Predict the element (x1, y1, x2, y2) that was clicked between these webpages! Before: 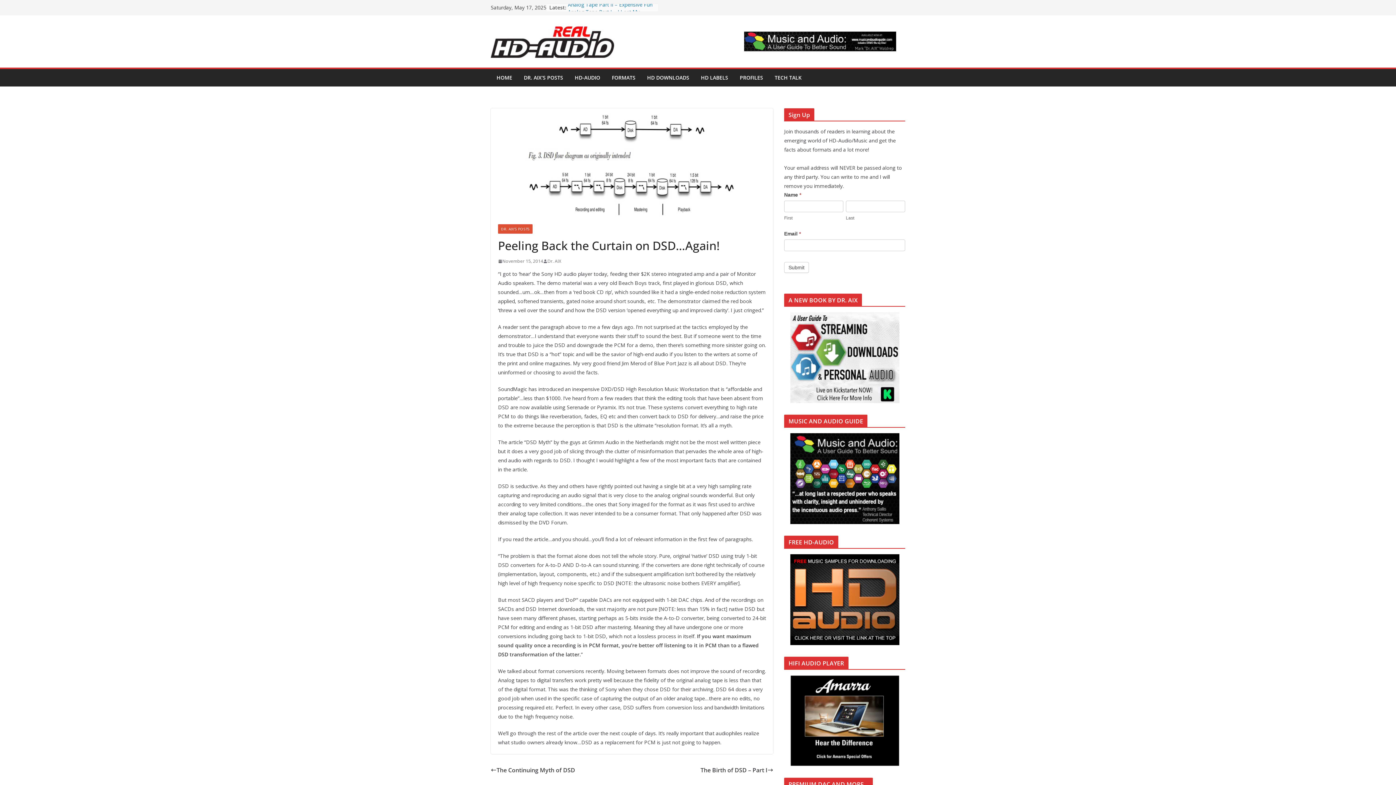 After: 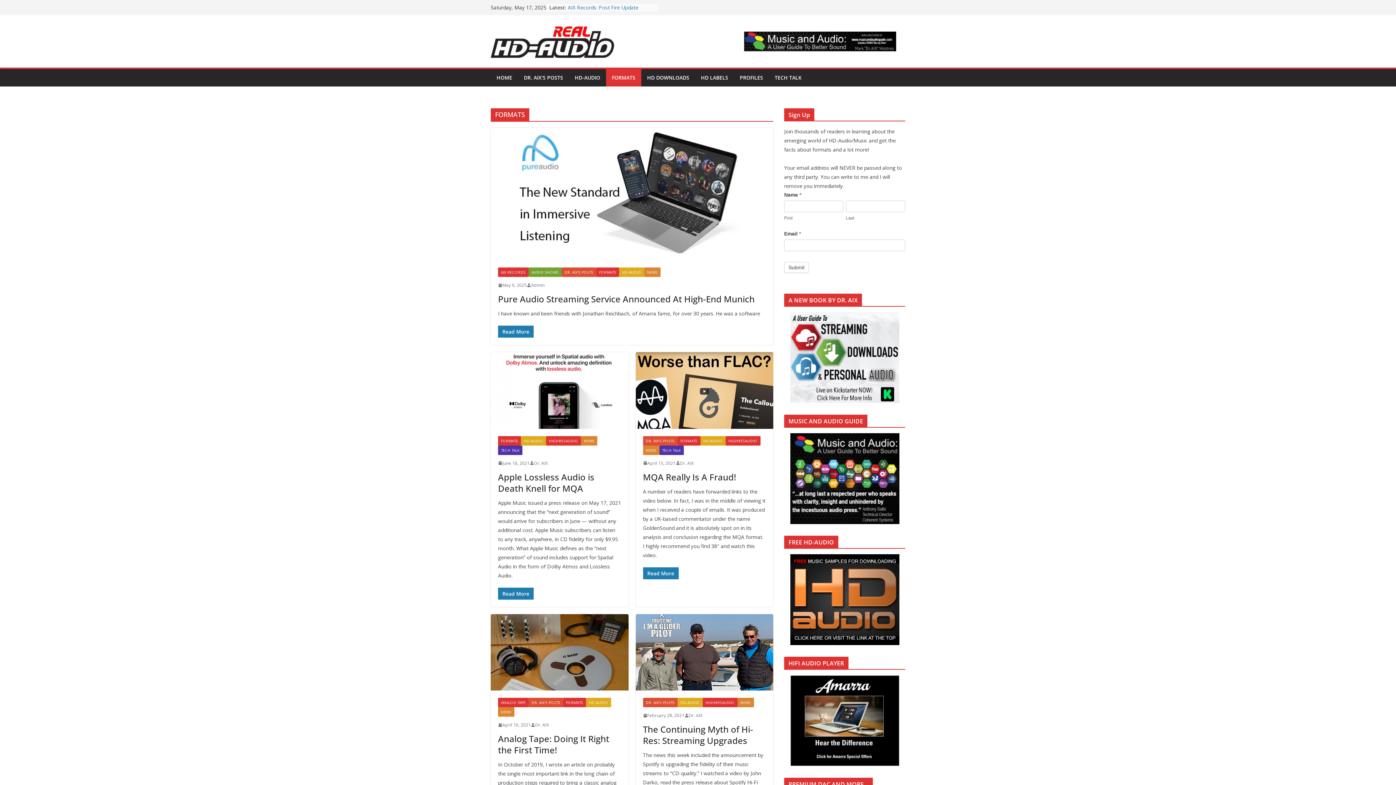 Action: bbox: (612, 72, 635, 83) label: FORMATS